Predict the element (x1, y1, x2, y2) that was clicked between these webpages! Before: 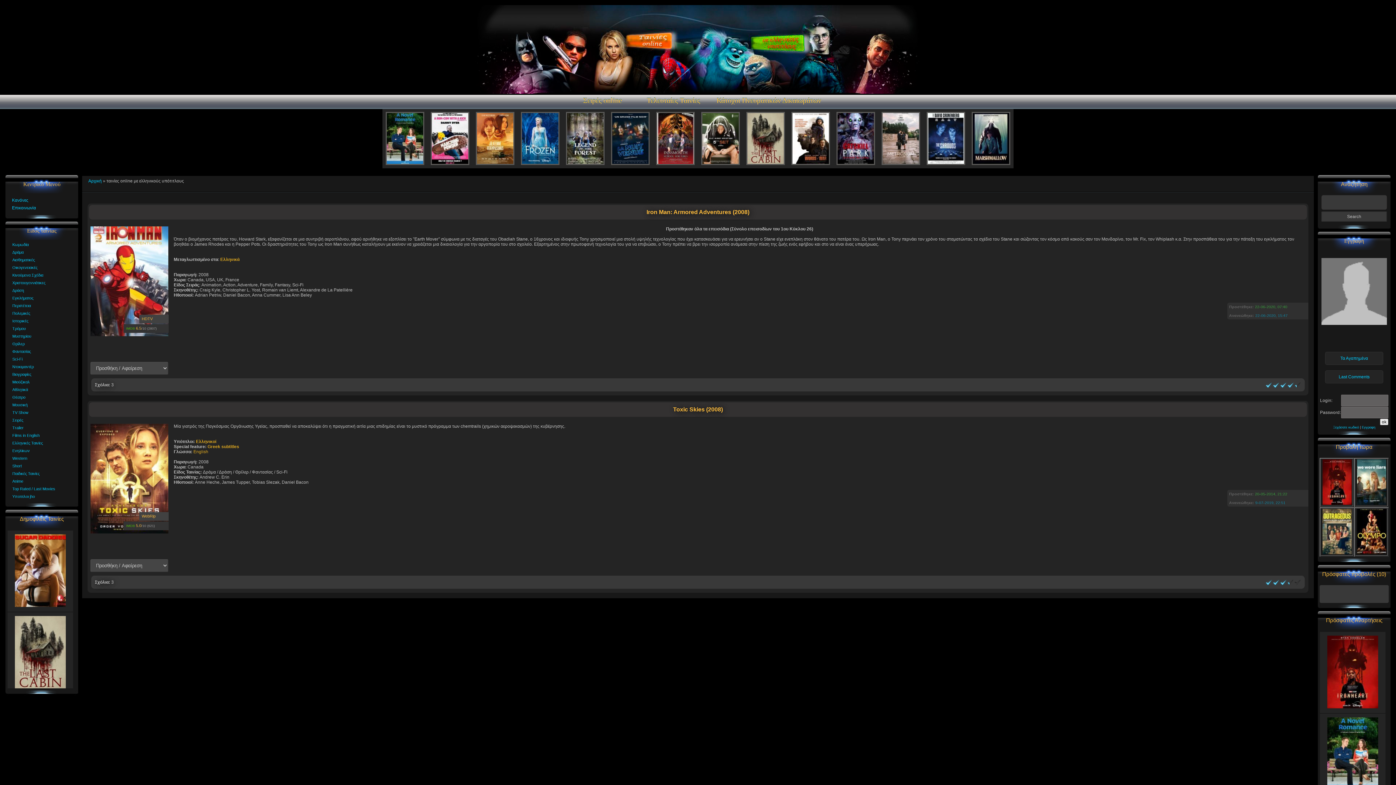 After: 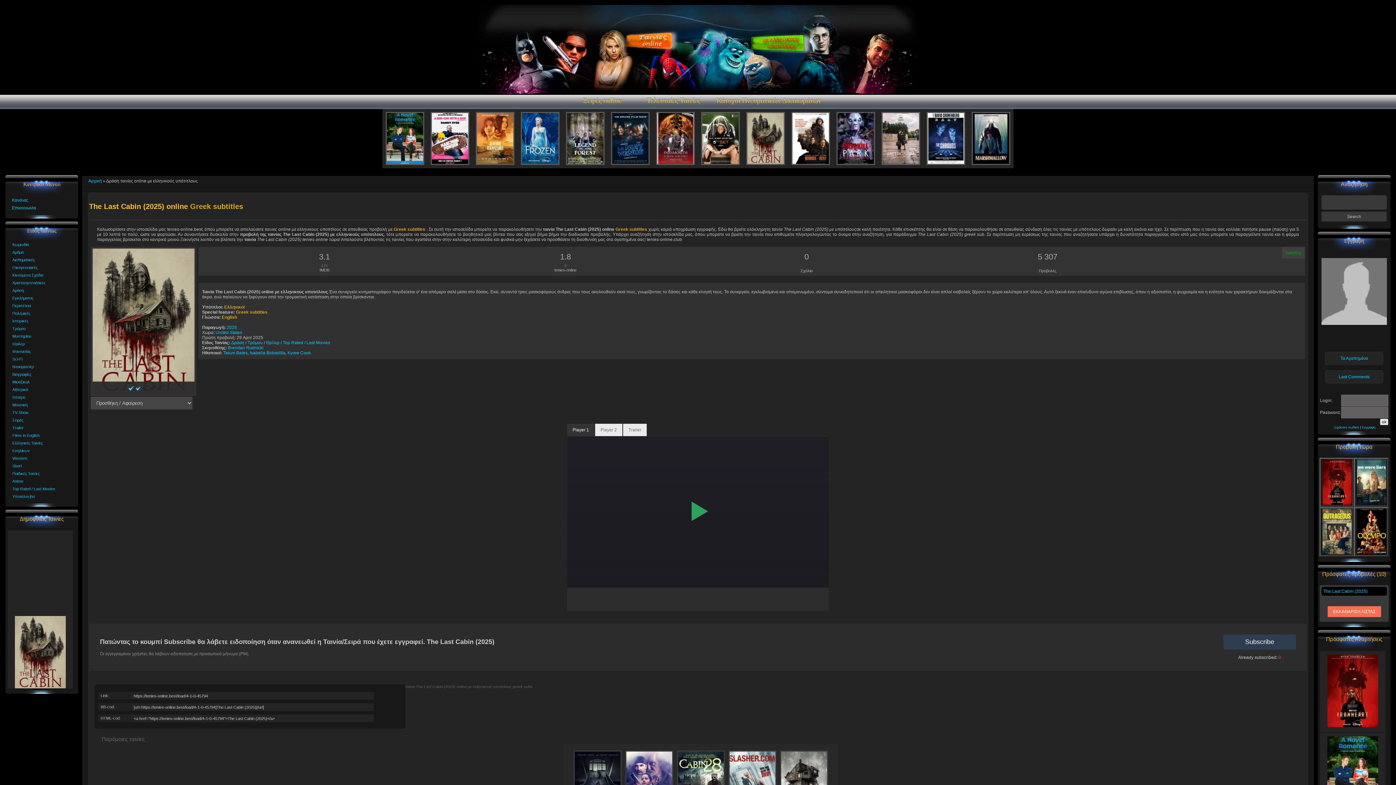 Action: bbox: (746, 112, 785, 166)